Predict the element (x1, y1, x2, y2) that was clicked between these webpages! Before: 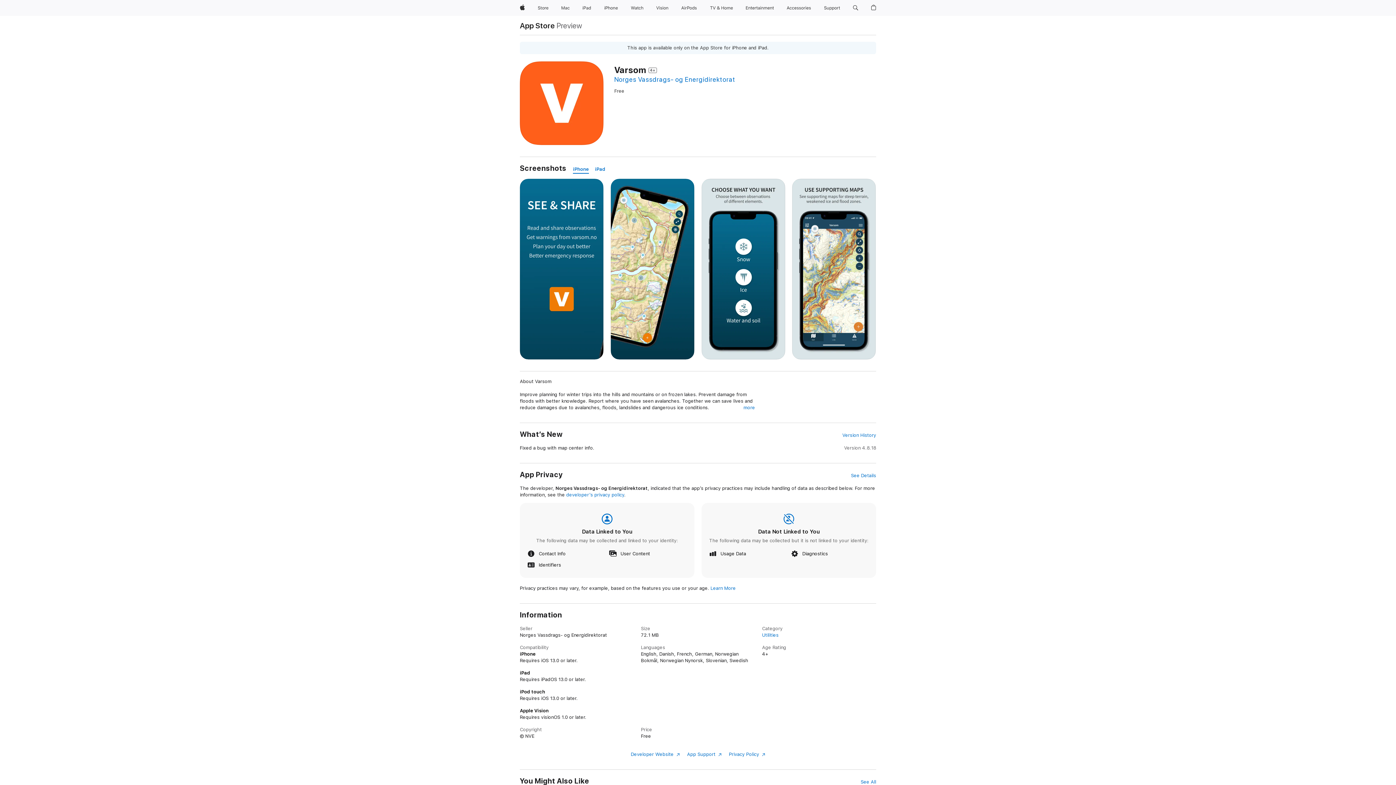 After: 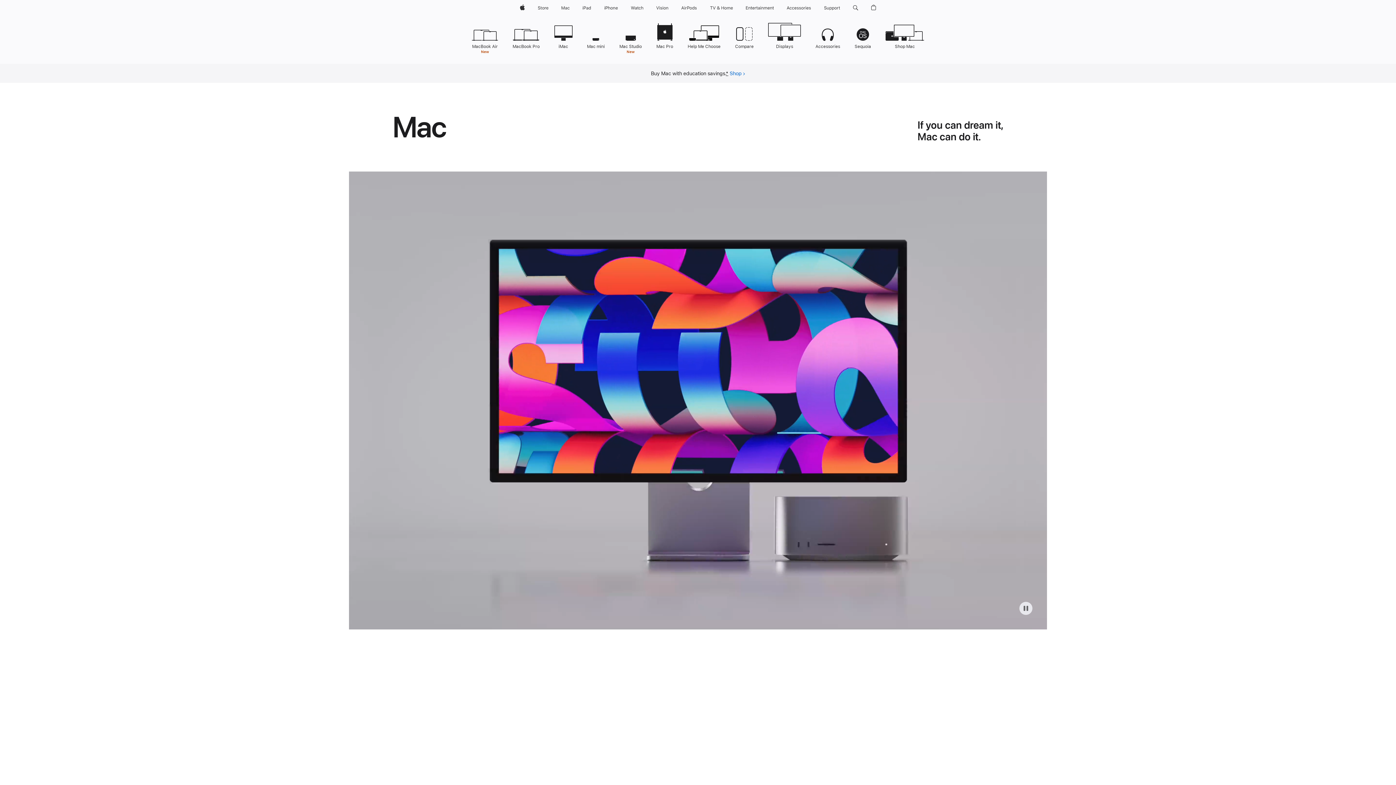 Action: label: Mac bbox: (558, 0, 572, 16)